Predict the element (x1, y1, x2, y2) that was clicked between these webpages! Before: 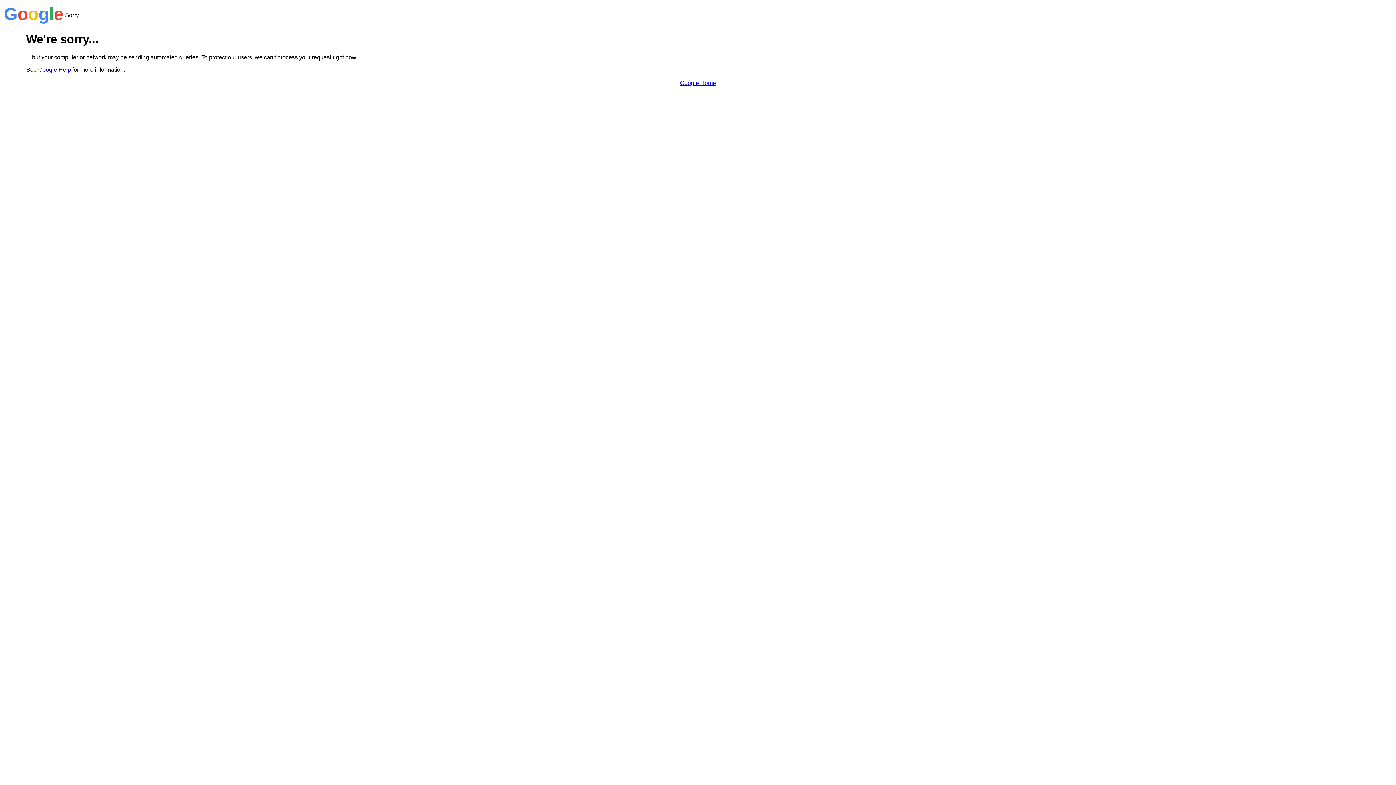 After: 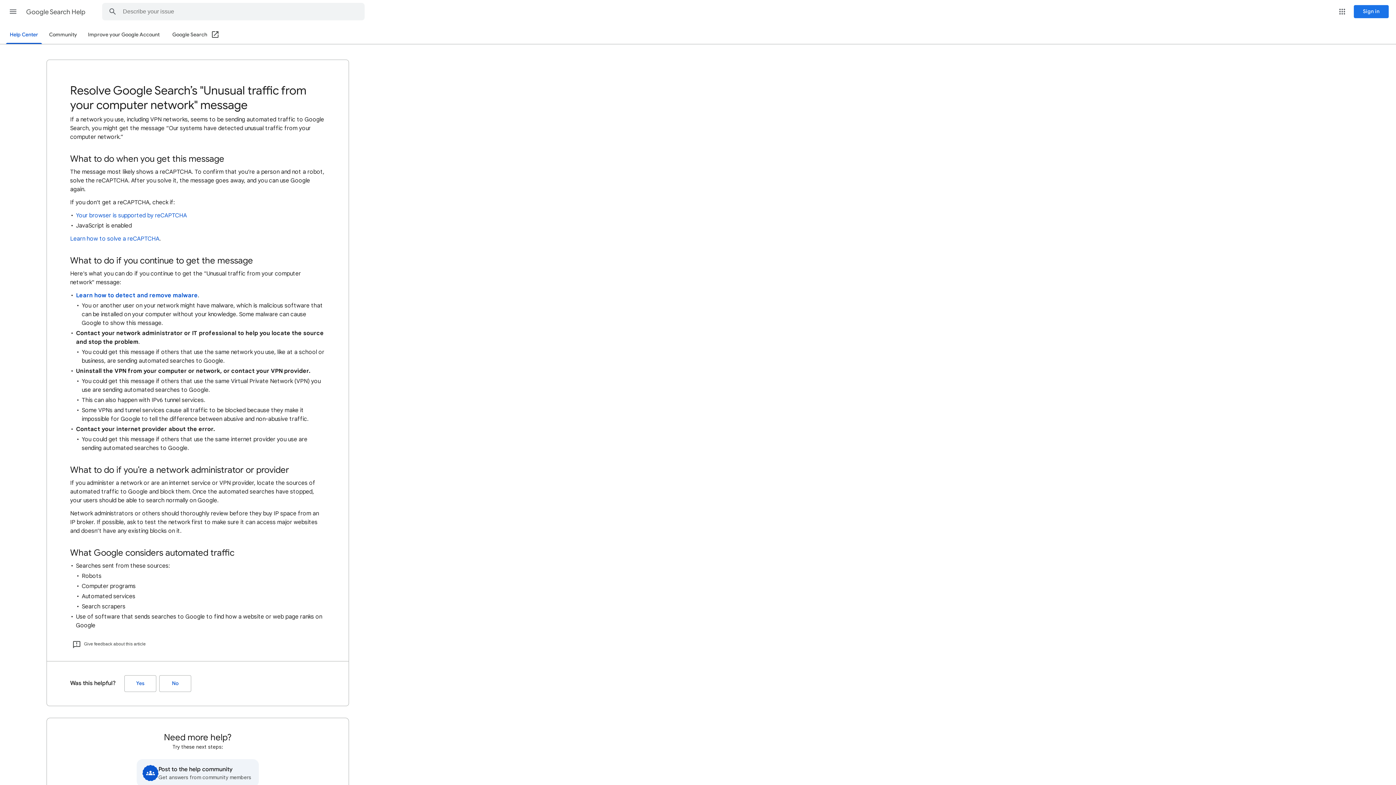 Action: label: Google Help bbox: (38, 66, 70, 72)